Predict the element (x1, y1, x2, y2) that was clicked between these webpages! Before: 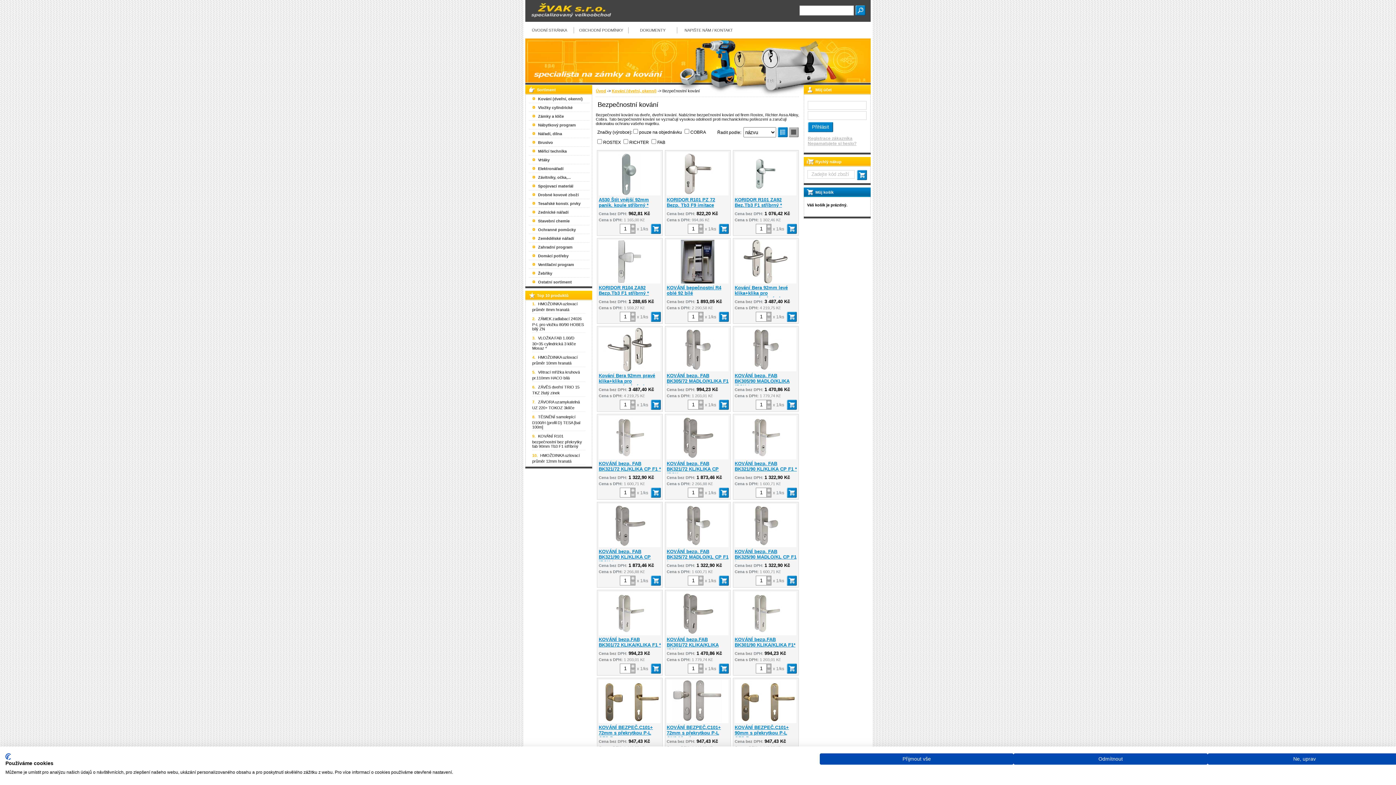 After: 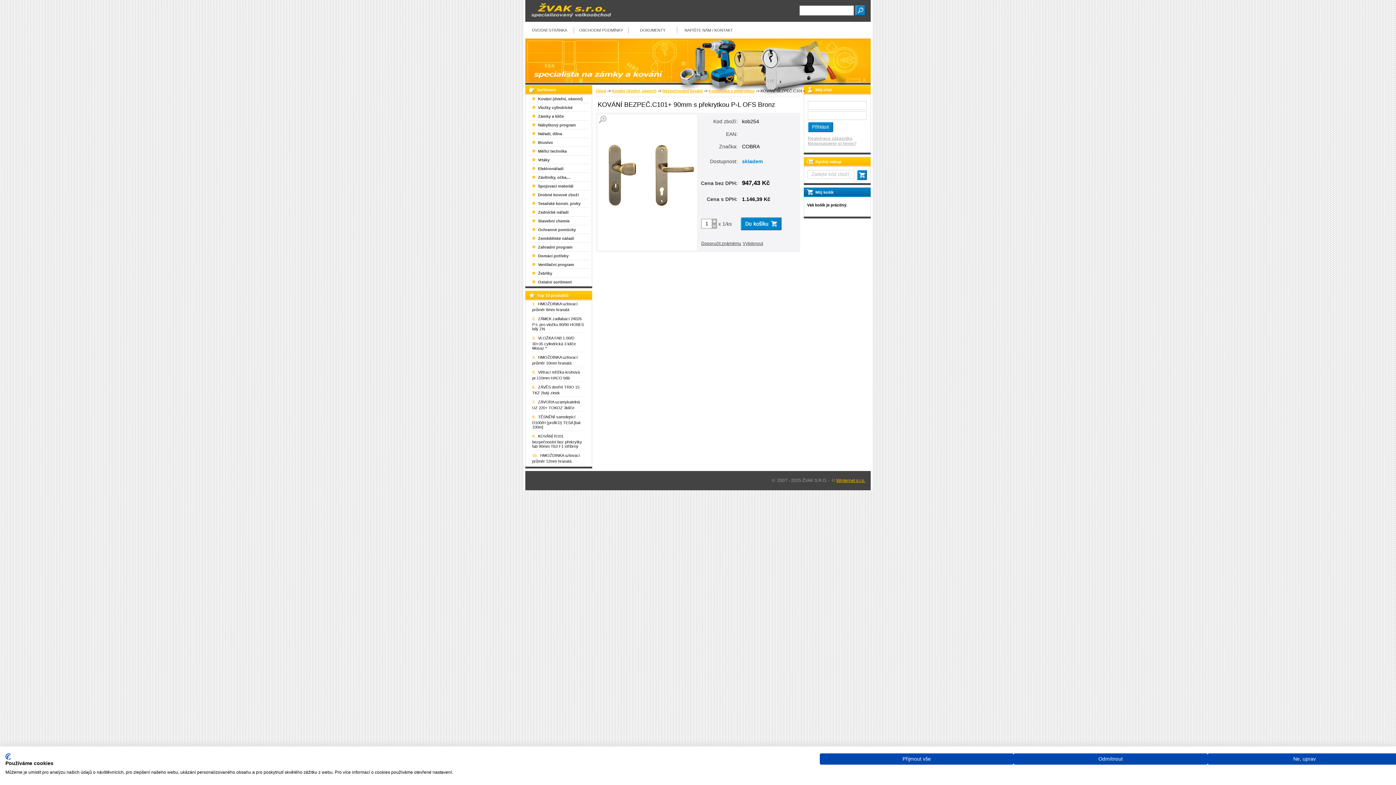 Action: bbox: (733, 680, 798, 723)